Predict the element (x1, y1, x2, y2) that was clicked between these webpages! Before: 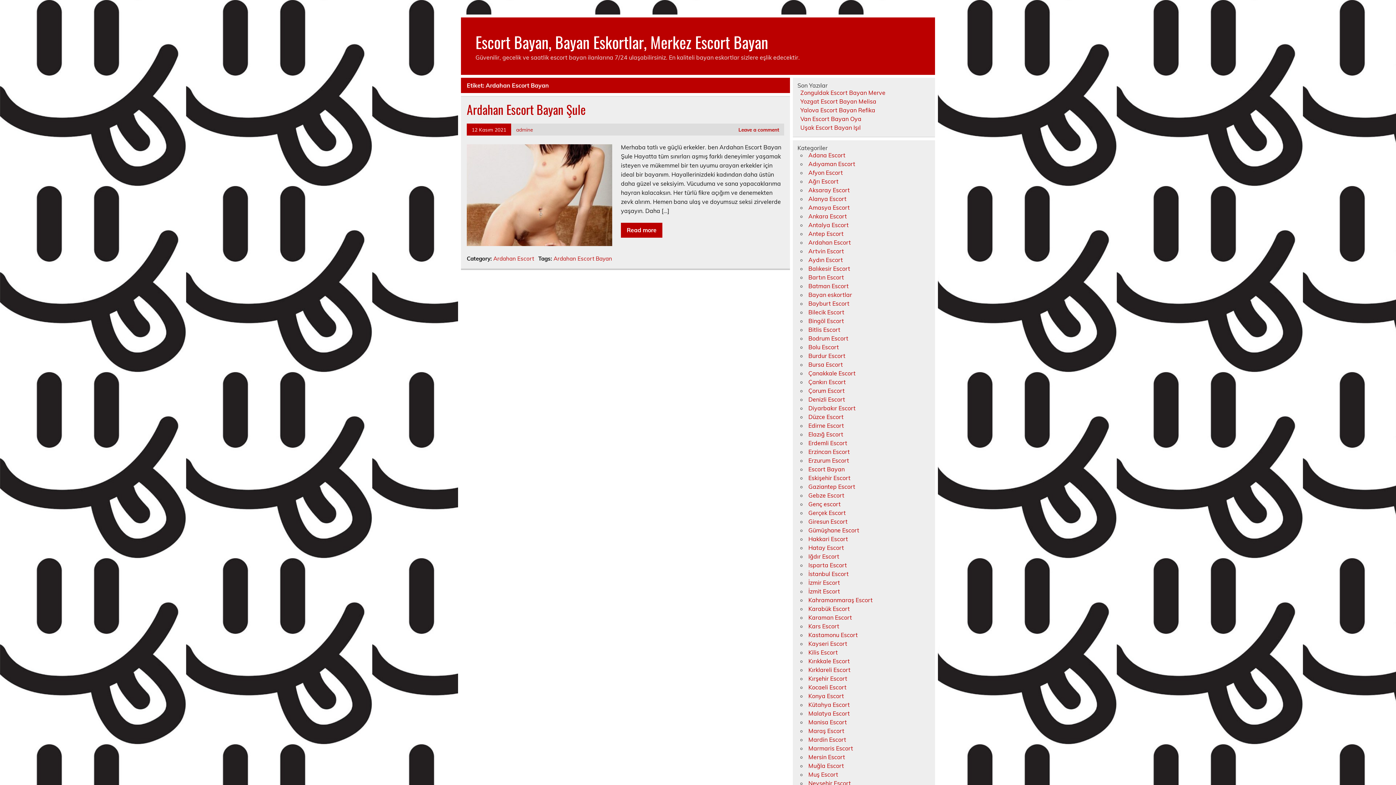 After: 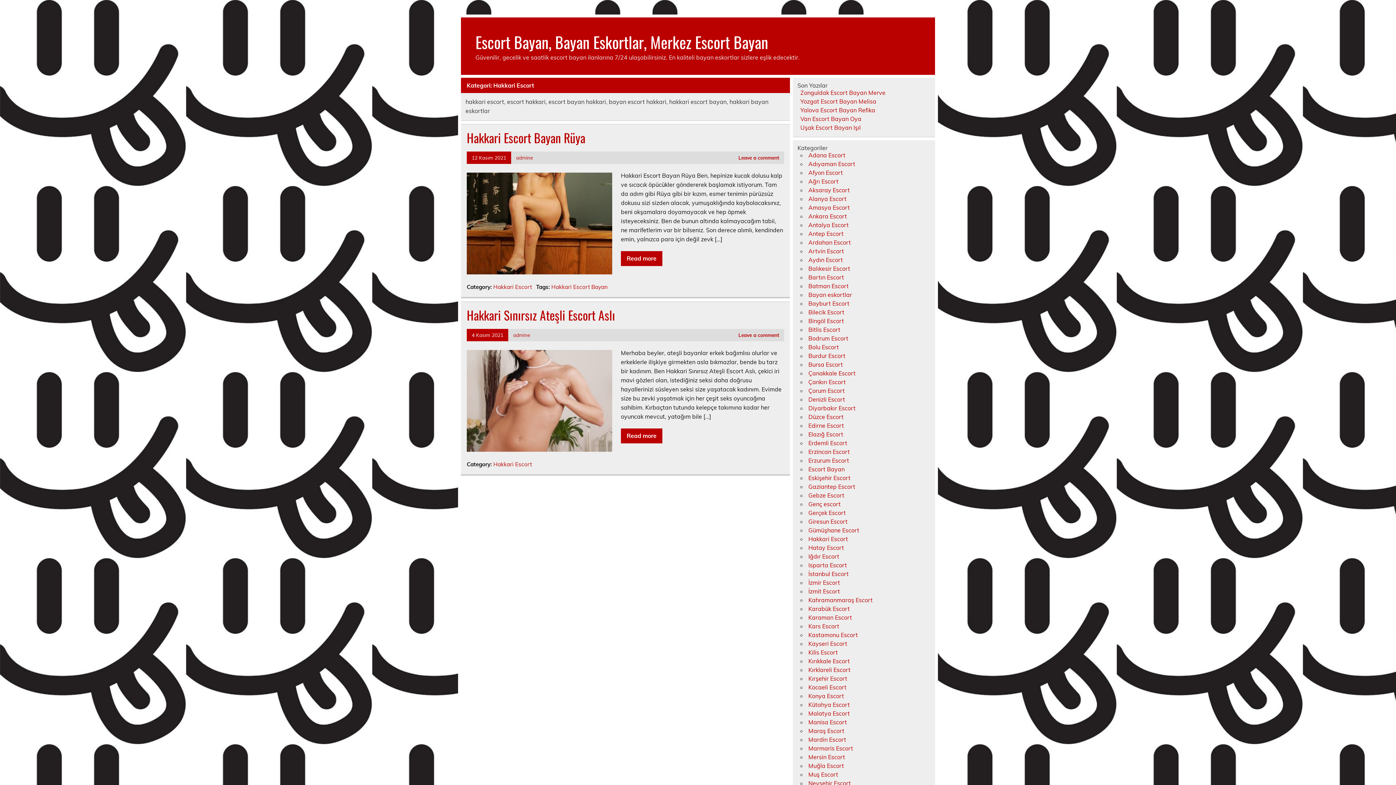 Action: bbox: (808, 535, 848, 542) label: Hakkari Escort